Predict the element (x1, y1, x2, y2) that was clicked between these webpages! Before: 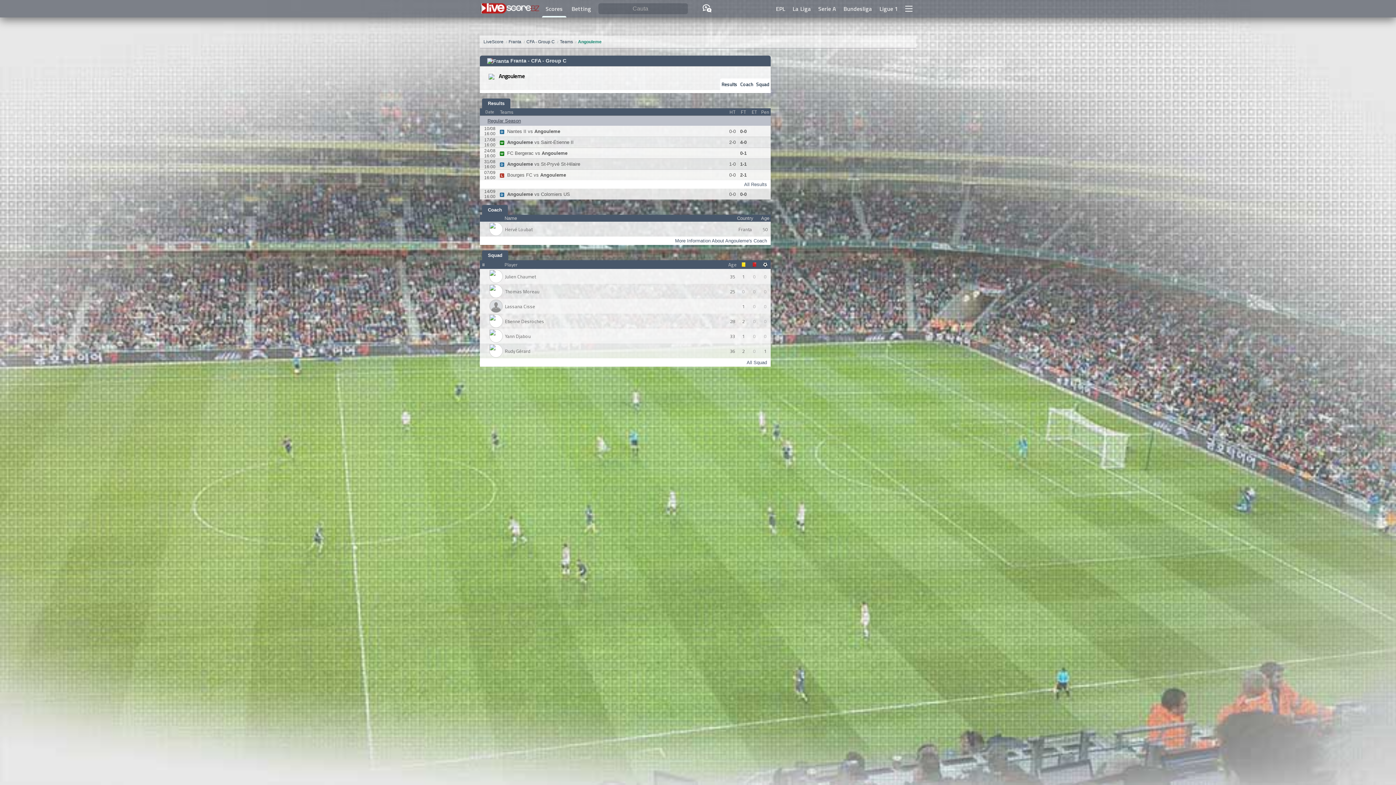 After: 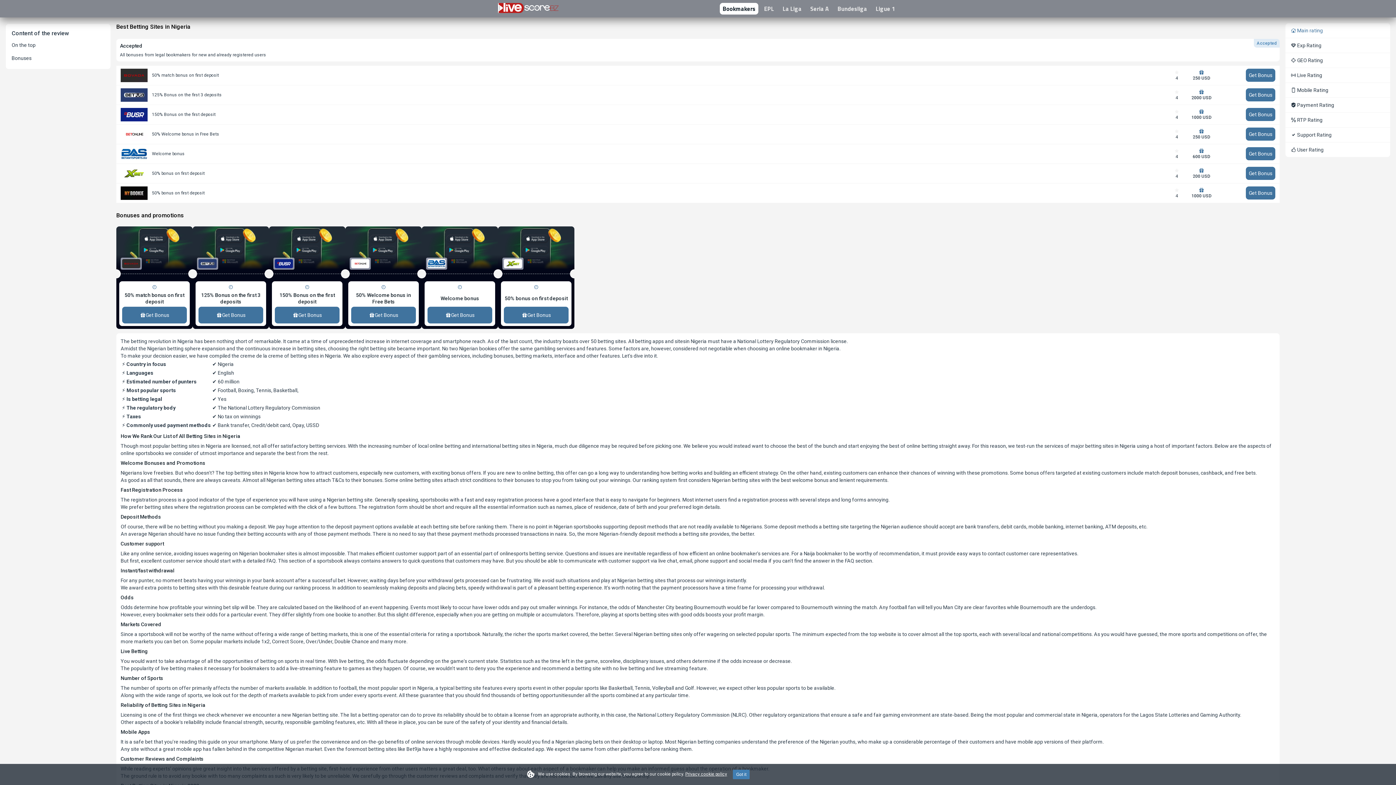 Action: label: Betting bbox: (568, 0, 594, 17)